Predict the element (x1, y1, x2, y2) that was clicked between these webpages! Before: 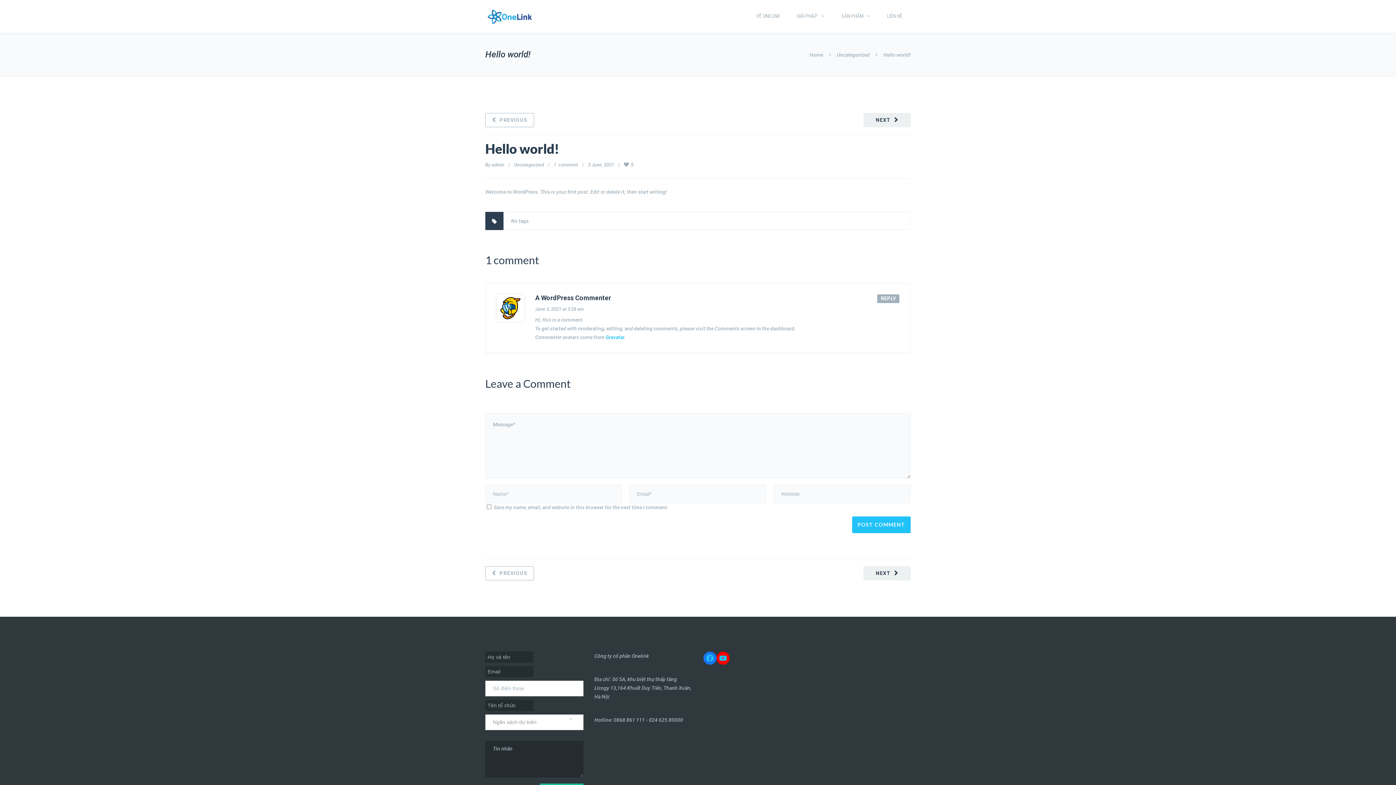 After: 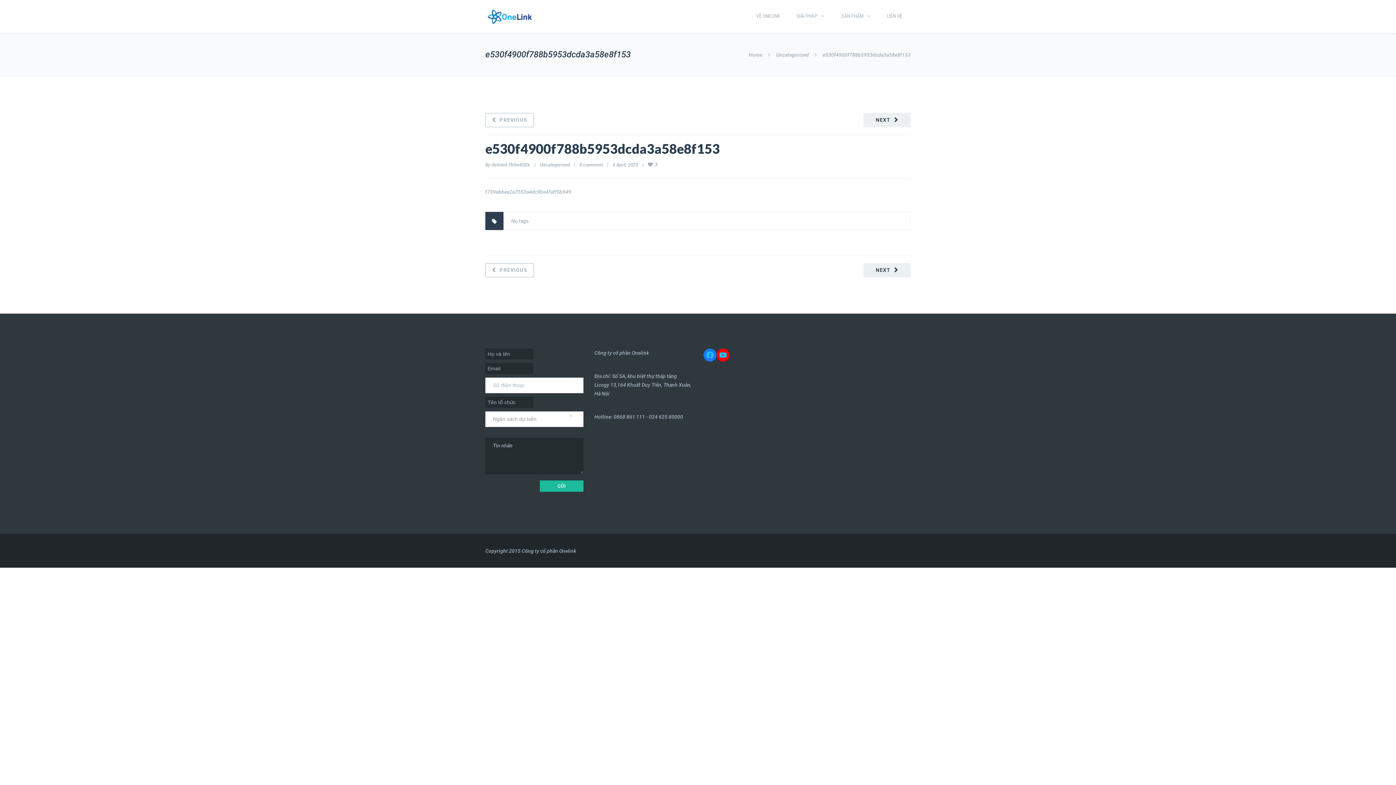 Action: bbox: (863, 566, 910, 580) label: NEXT